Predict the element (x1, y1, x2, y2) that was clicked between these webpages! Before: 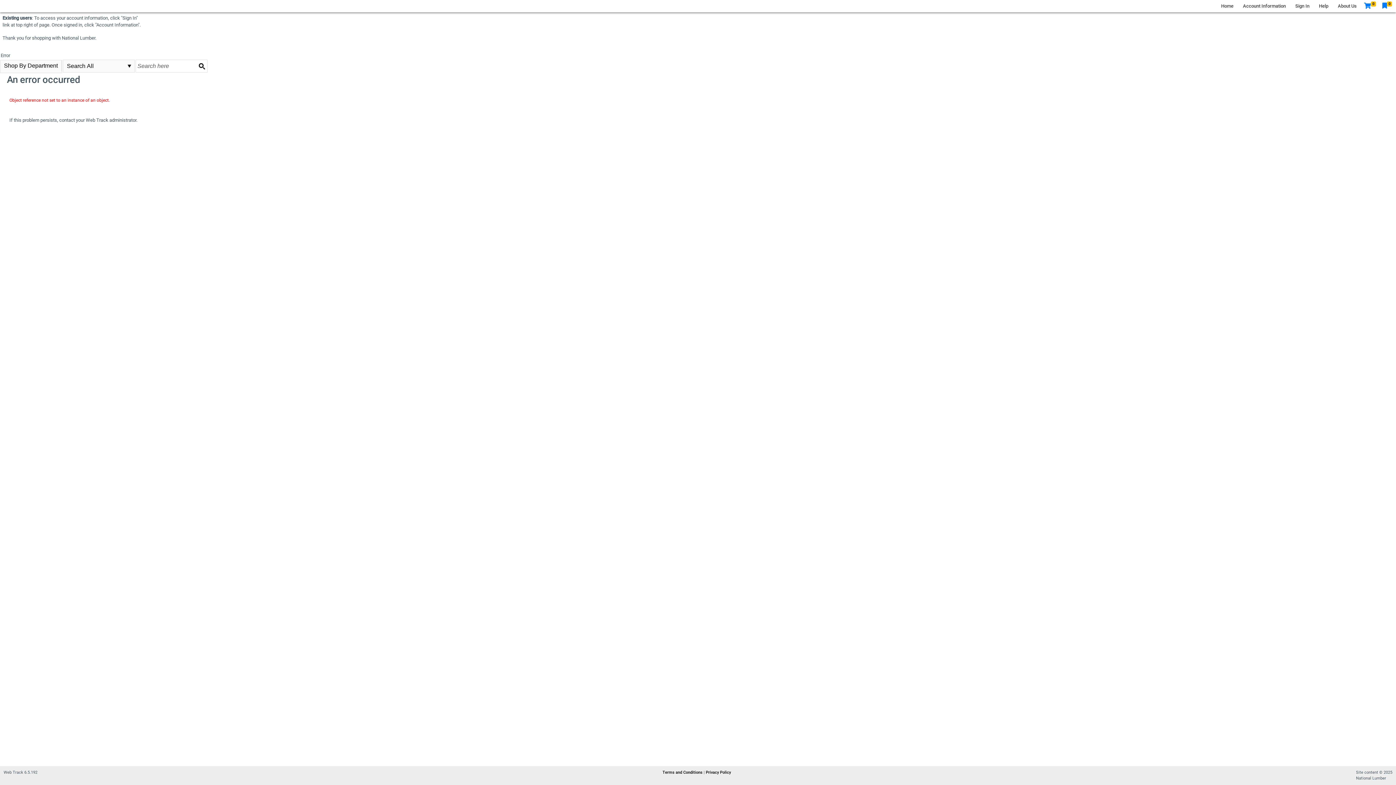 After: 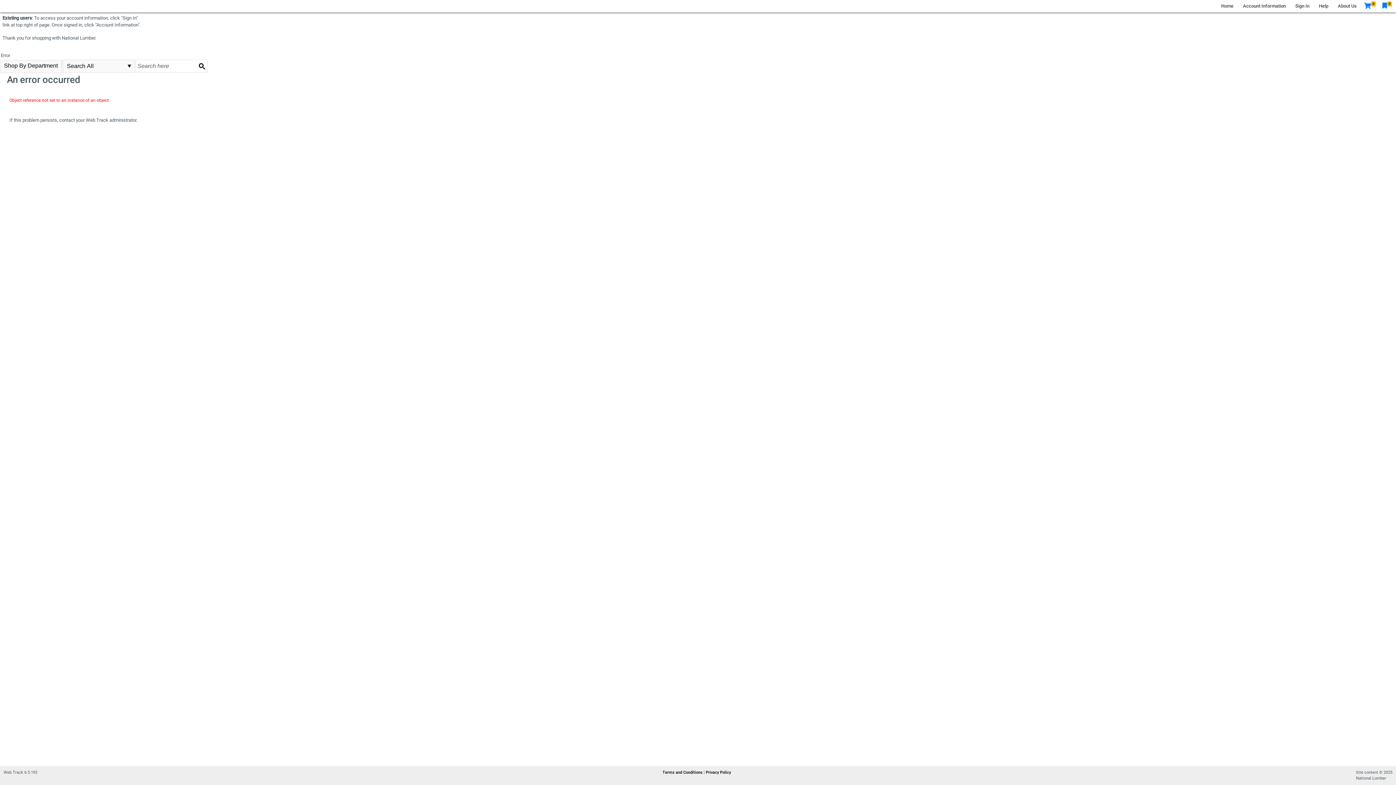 Action: label: Terms and Conditions  bbox: (662, 770, 703, 775)